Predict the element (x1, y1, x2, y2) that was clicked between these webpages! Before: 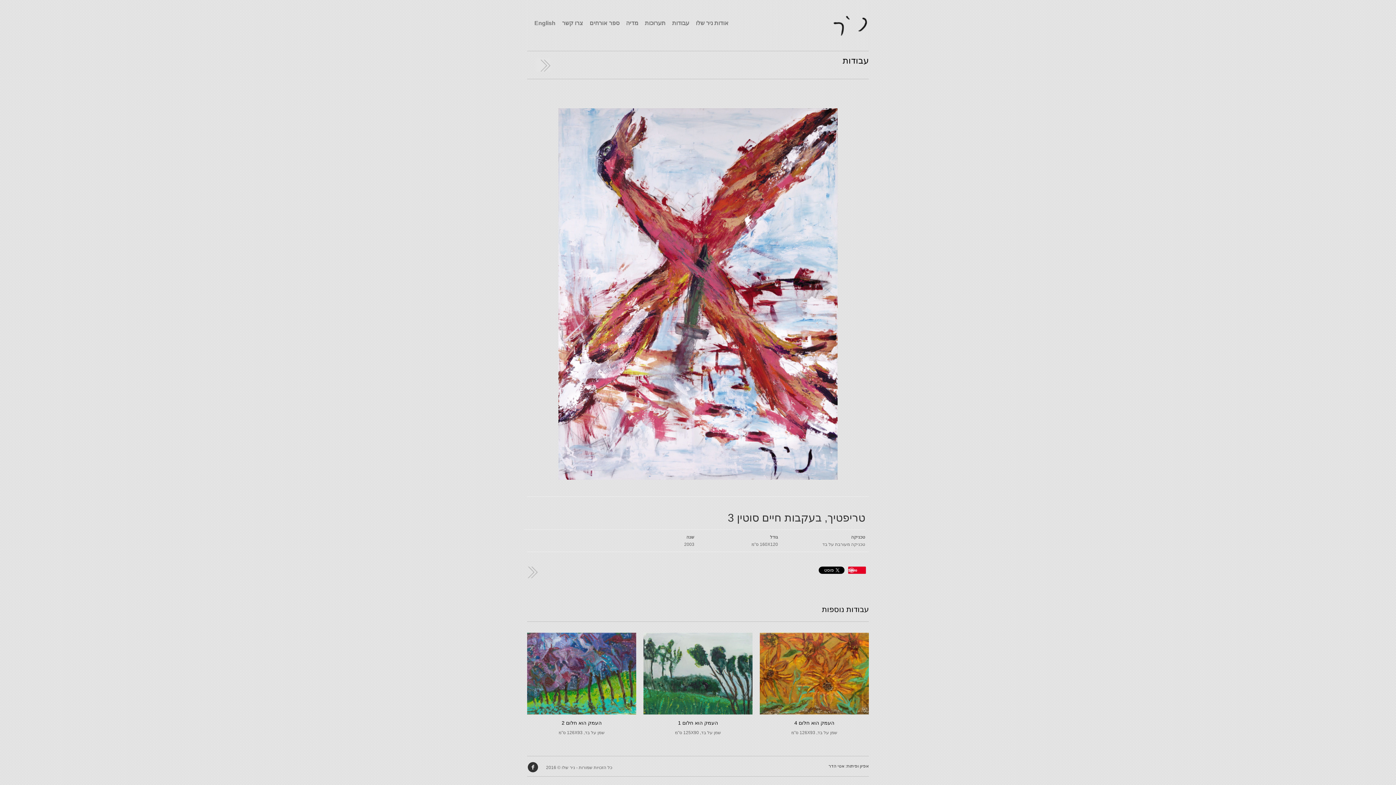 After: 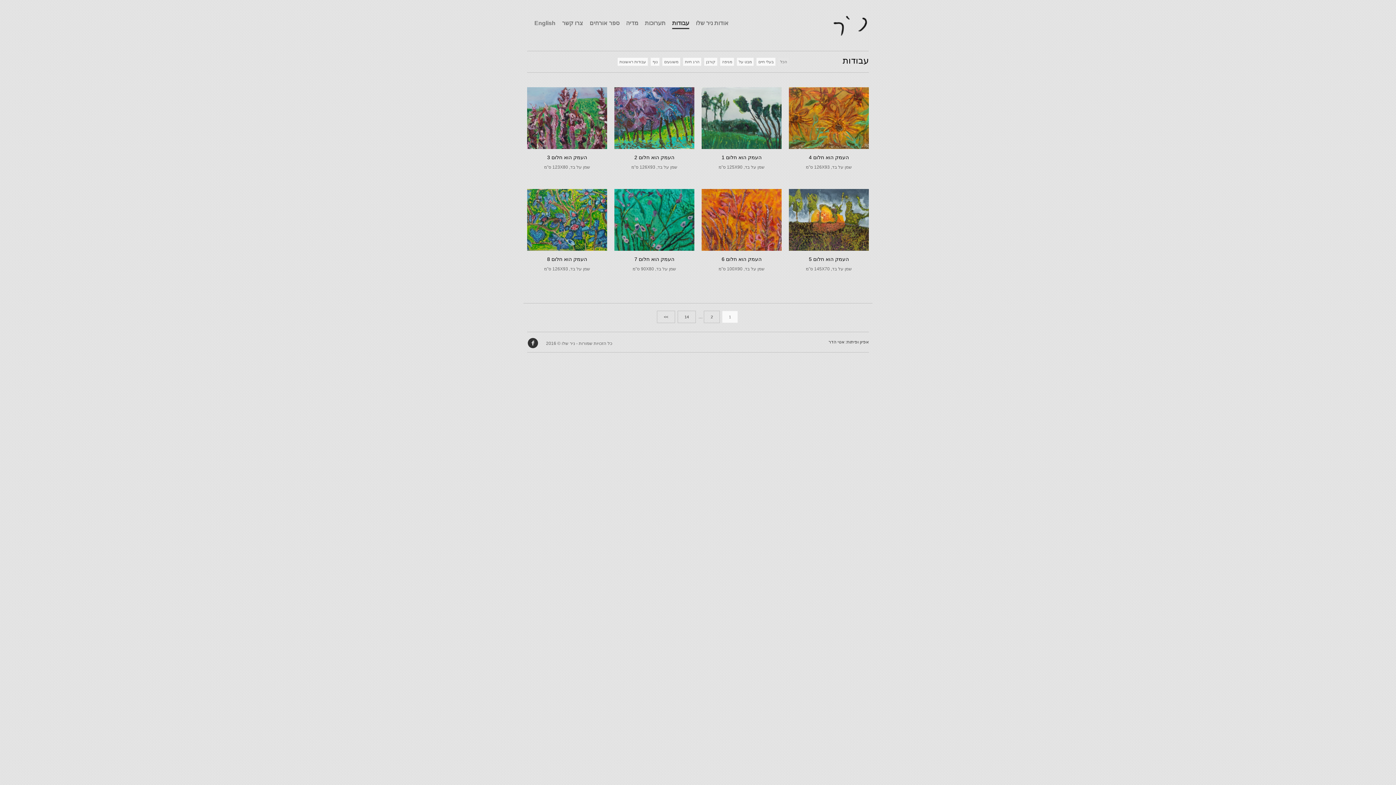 Action: bbox: (672, 18, 689, 28) label: עבודות